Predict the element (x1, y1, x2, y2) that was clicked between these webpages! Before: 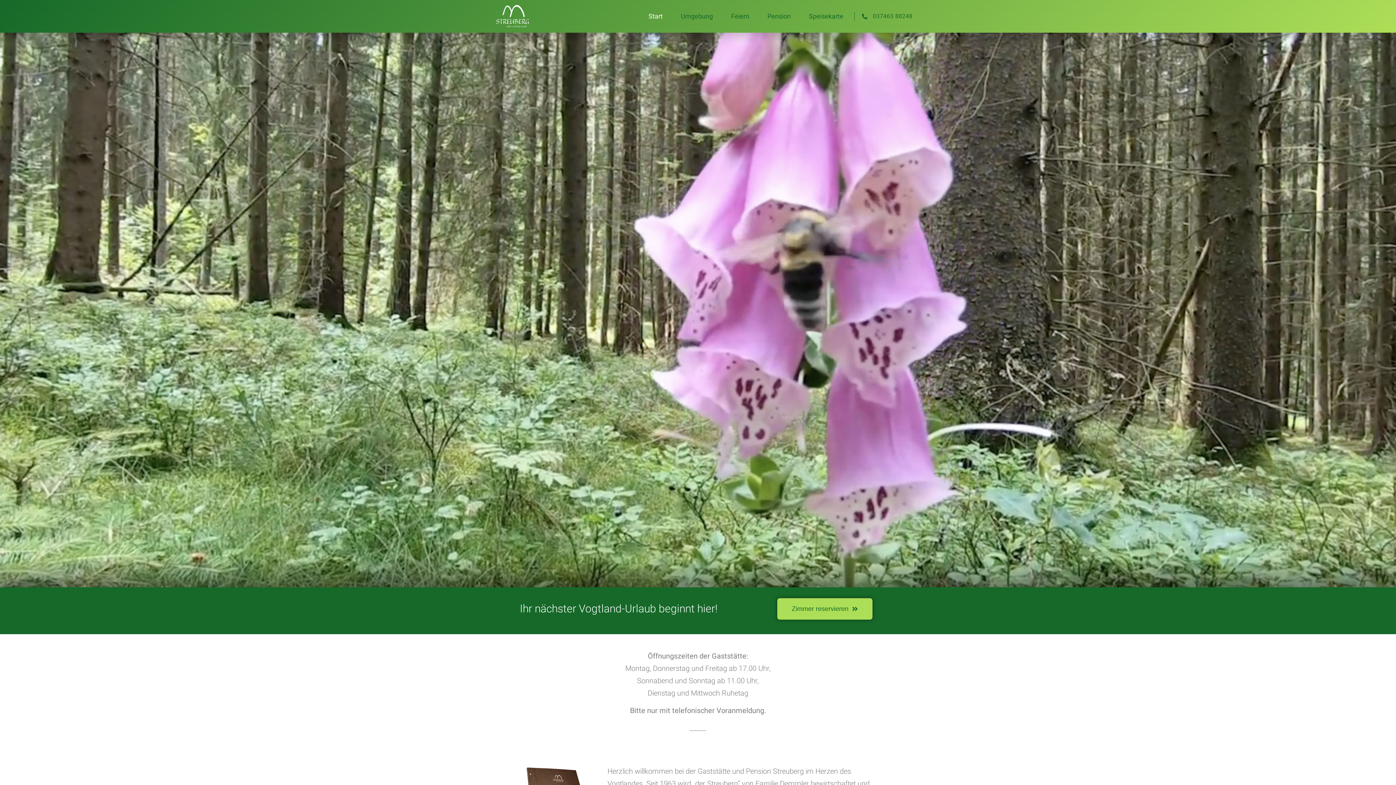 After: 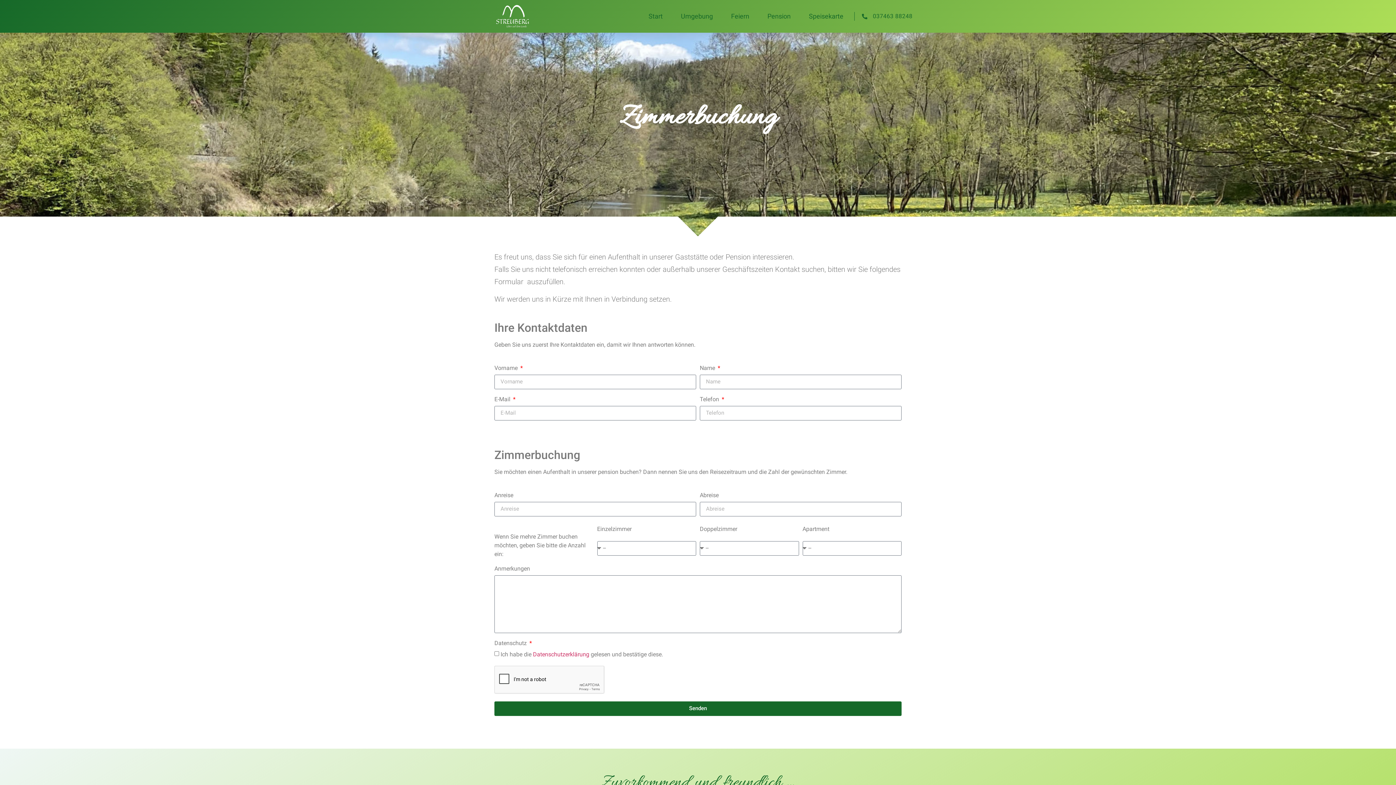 Action: bbox: (777, 598, 872, 619) label: Zimmer reservieren